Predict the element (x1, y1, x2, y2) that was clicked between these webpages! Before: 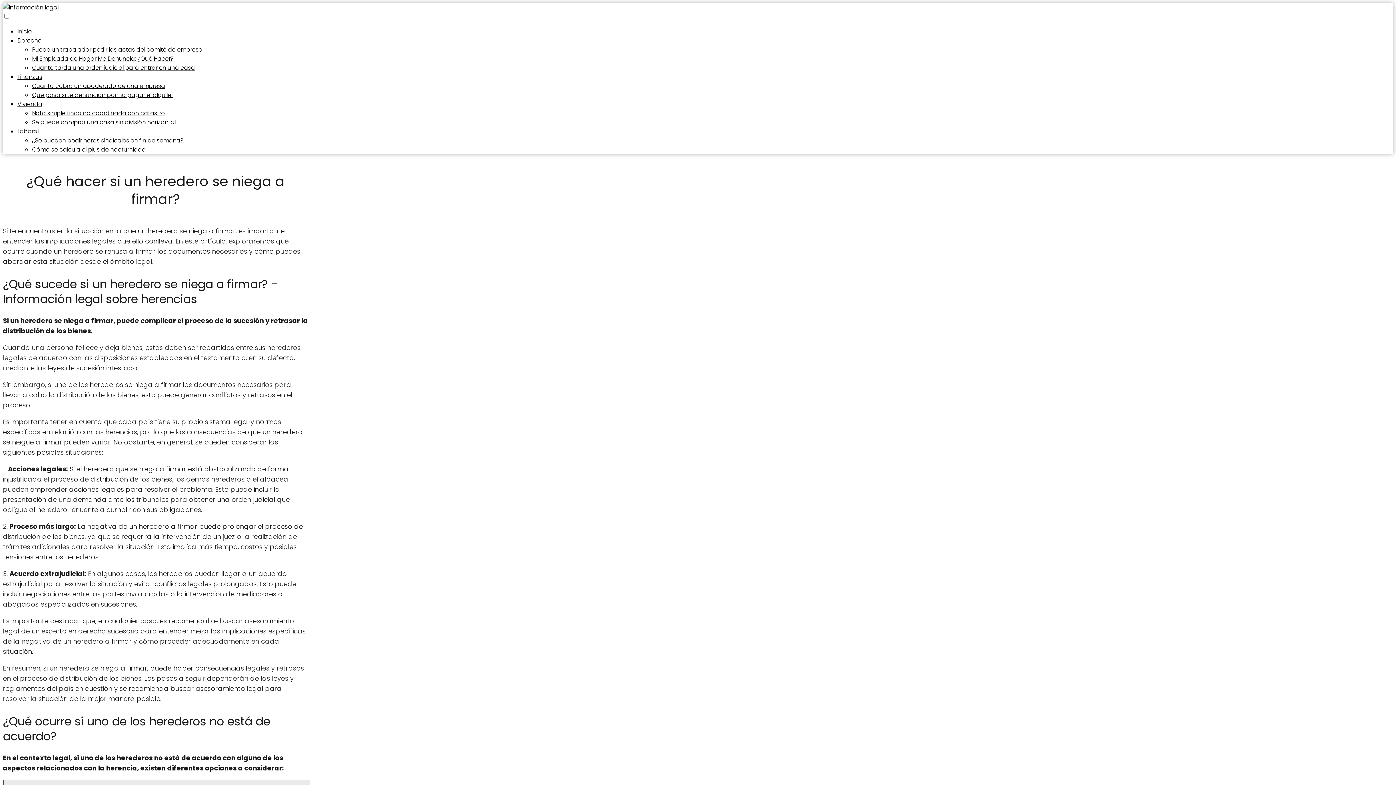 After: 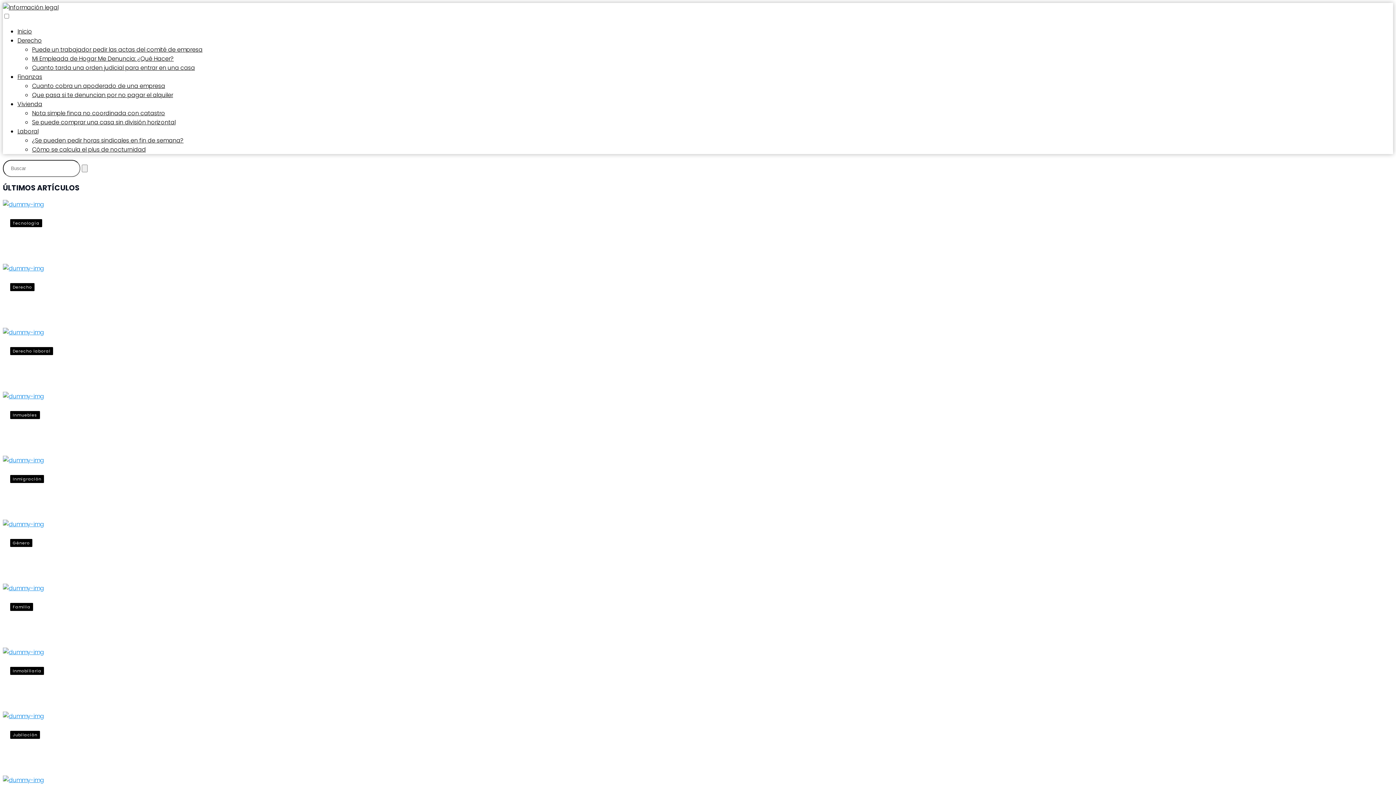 Action: label: Inicio bbox: (17, 27, 32, 35)